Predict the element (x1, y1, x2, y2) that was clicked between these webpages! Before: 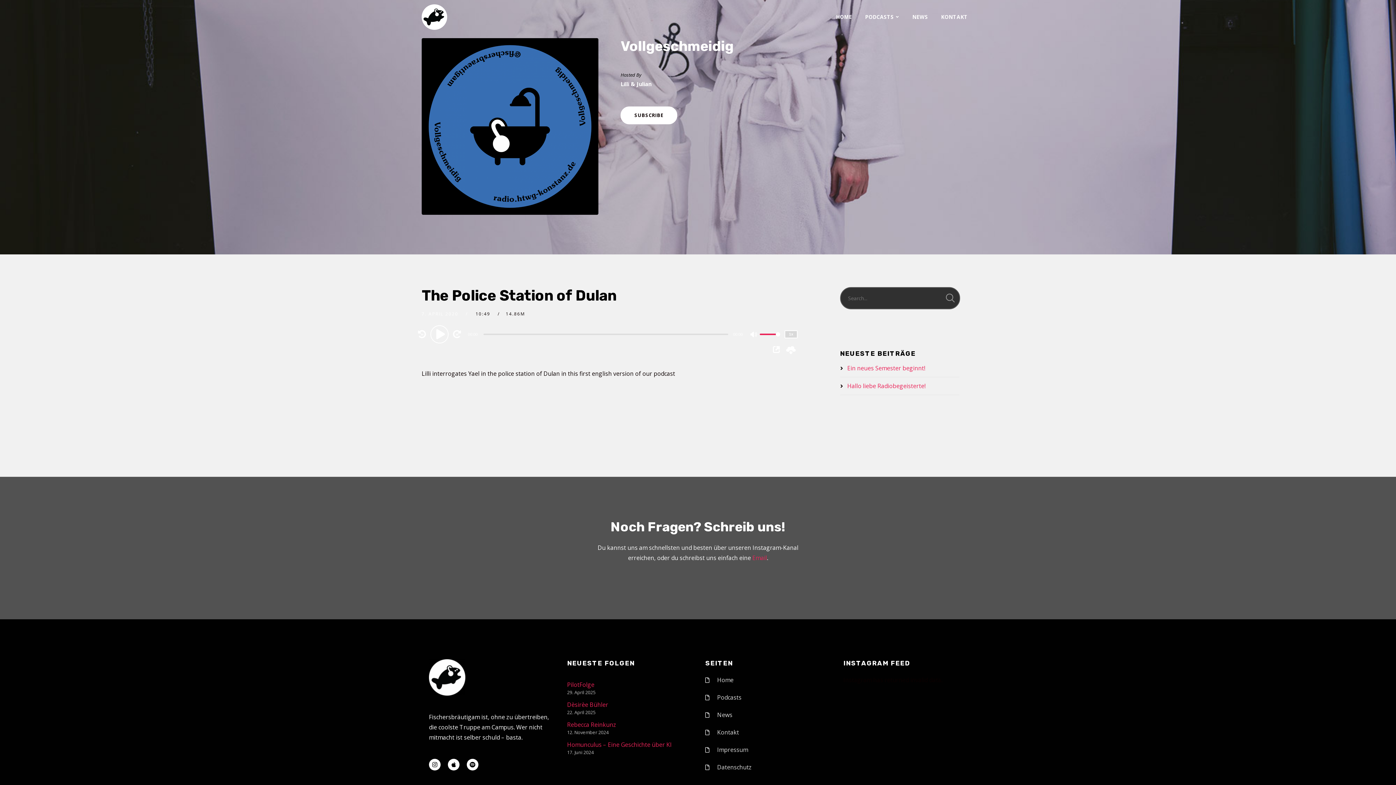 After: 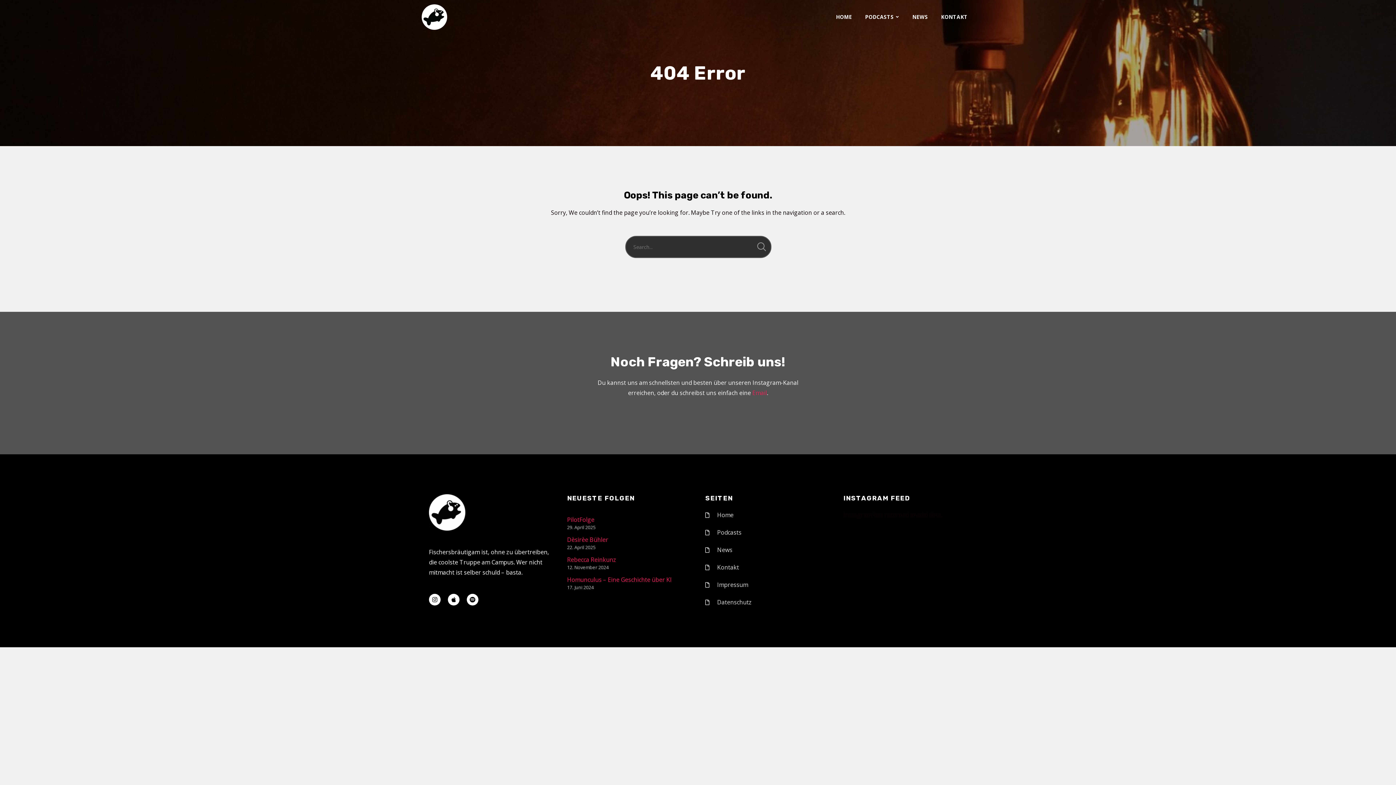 Action: label: Podcasts bbox: (705, 692, 829, 702)